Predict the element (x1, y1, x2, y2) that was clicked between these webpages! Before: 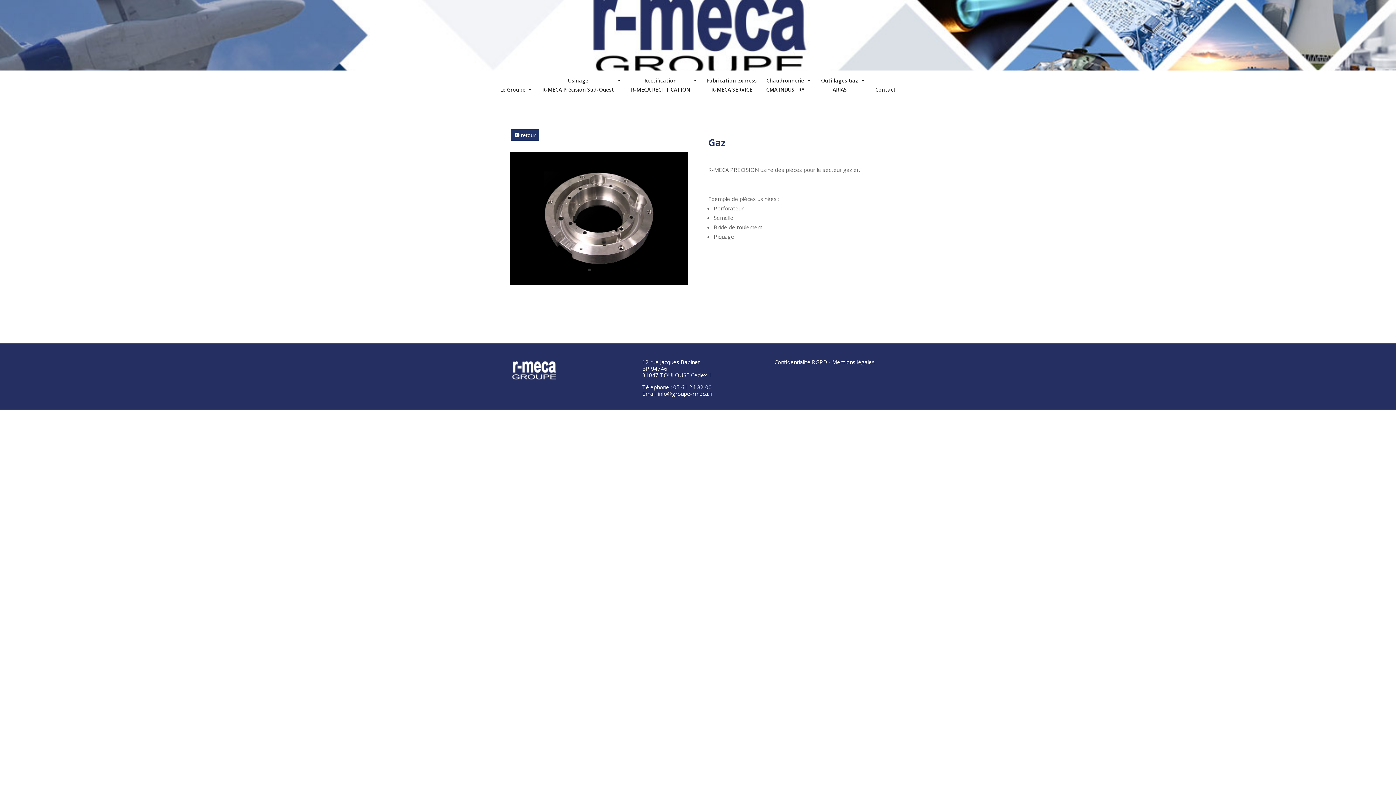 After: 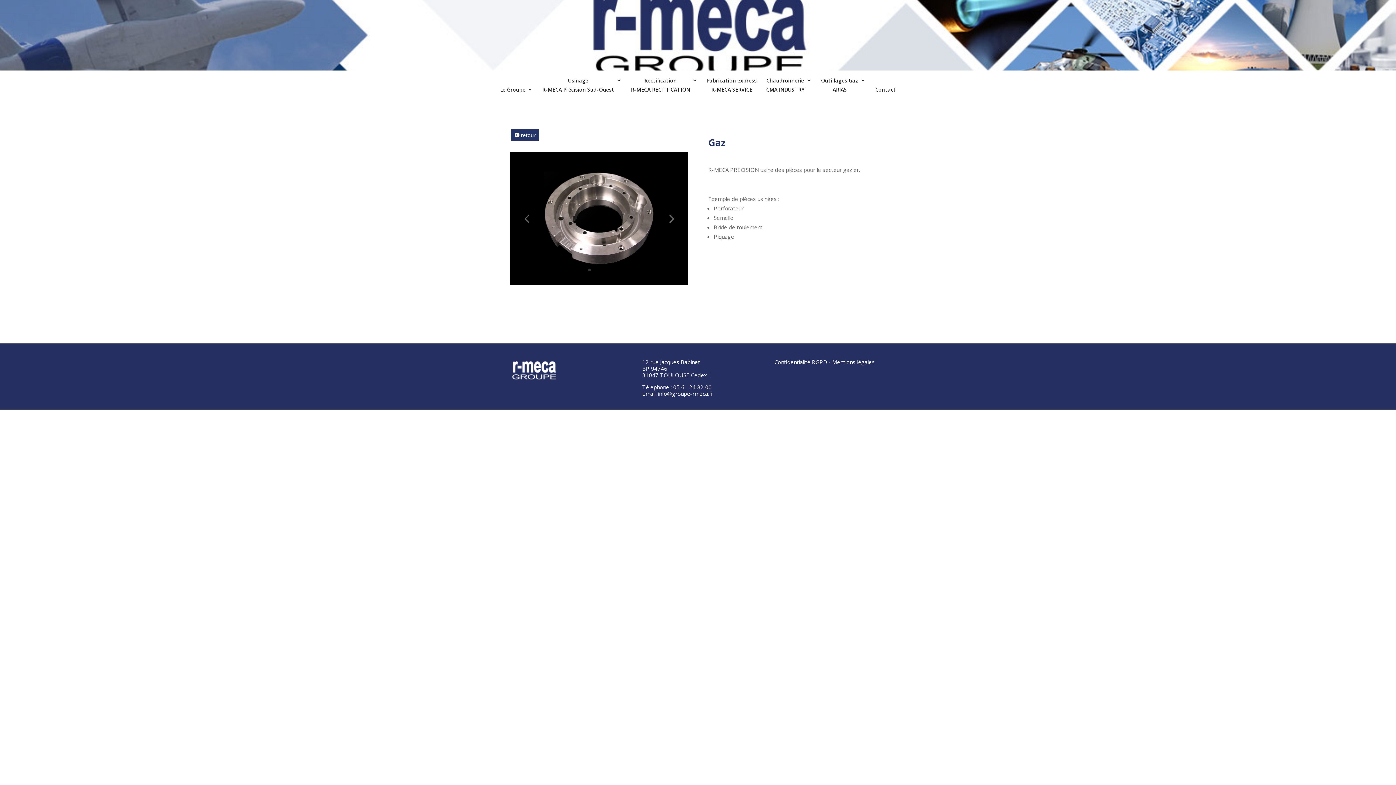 Action: label: 1 bbox: (588, 268, 591, 271)